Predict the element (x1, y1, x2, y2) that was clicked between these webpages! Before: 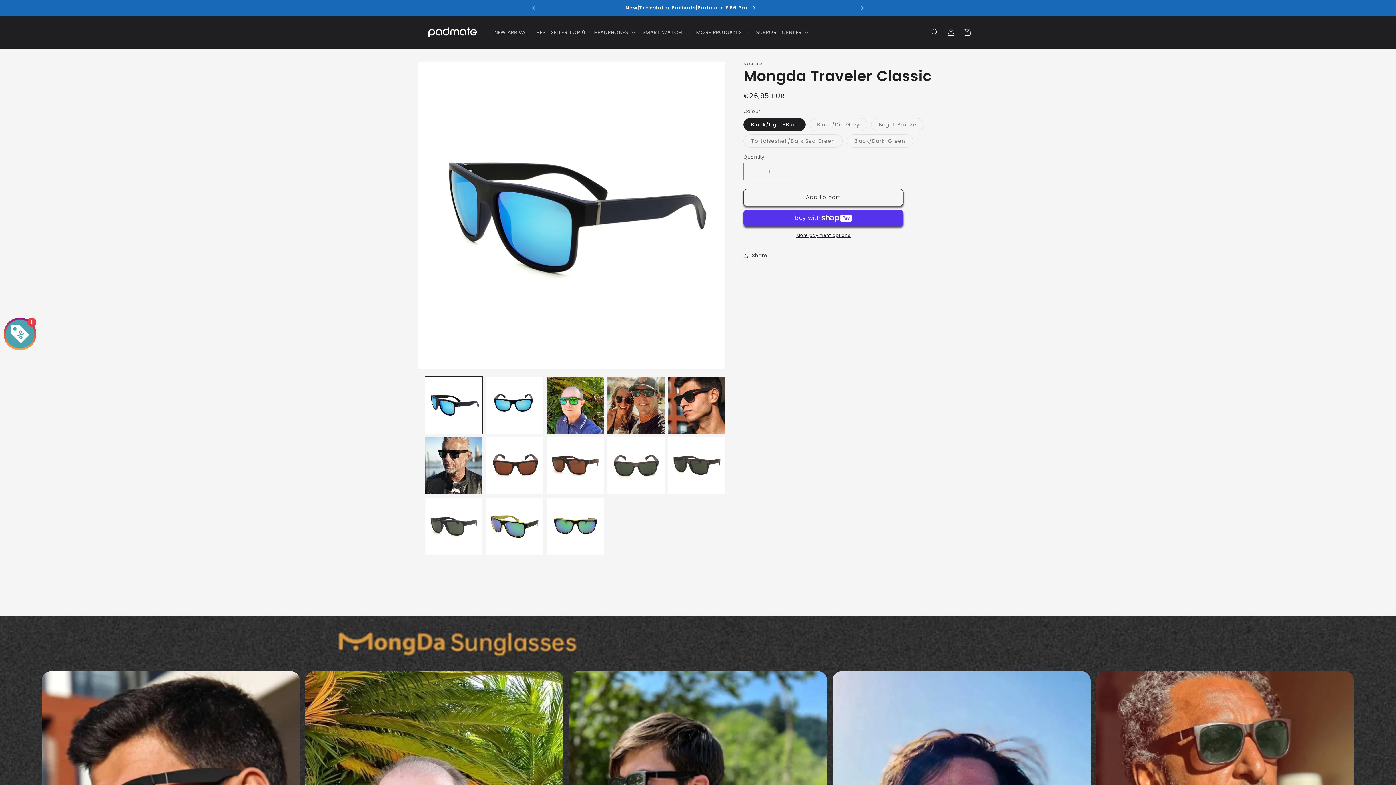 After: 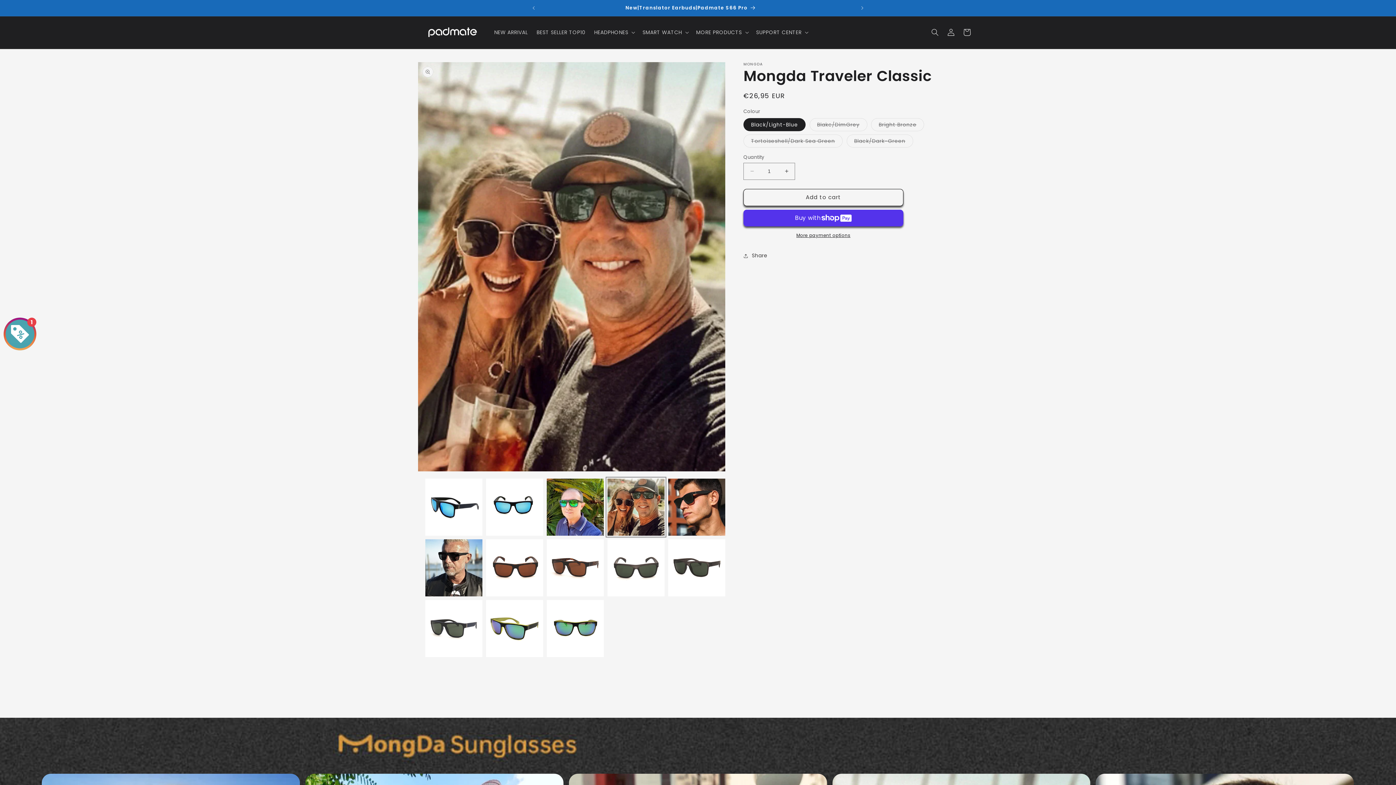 Action: label: Load image 4 in gallery view bbox: (607, 376, 664, 433)